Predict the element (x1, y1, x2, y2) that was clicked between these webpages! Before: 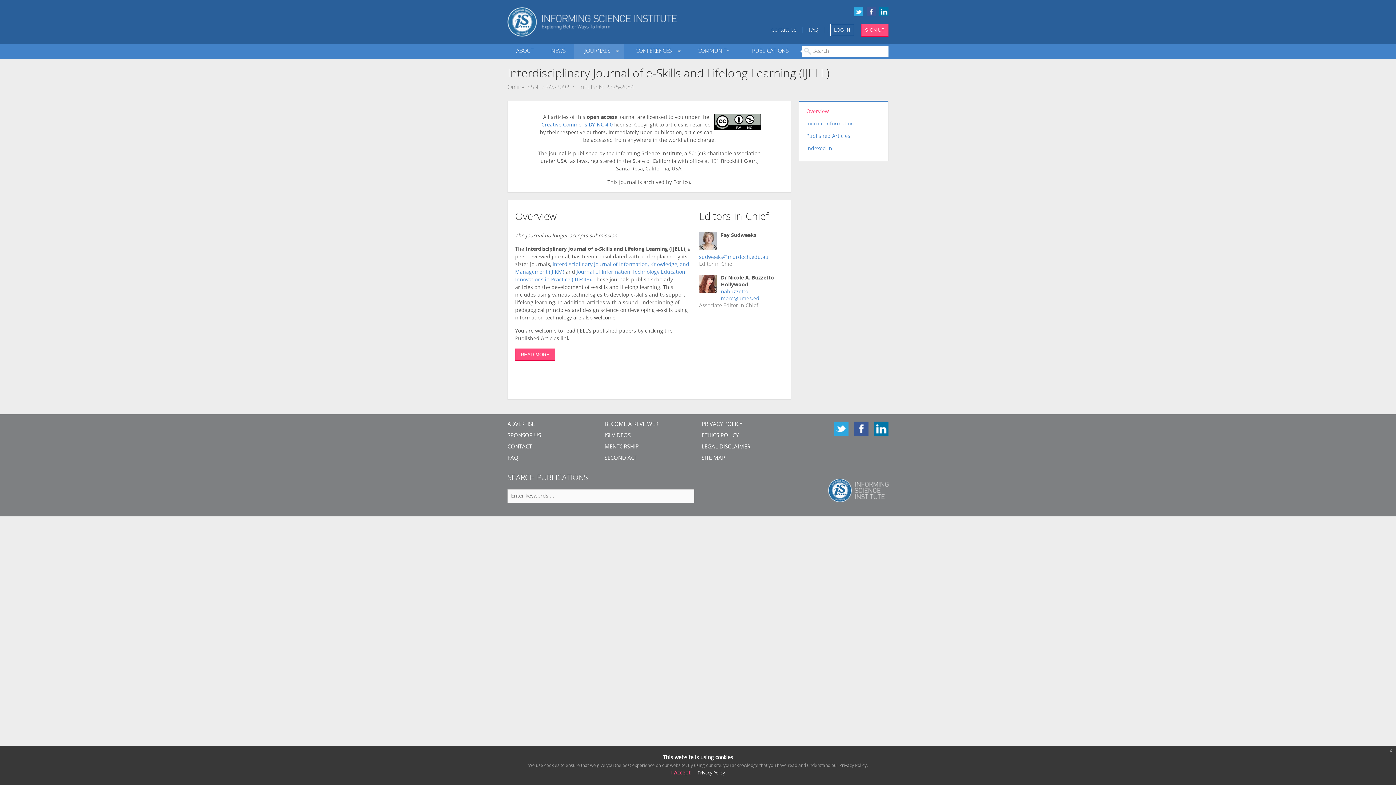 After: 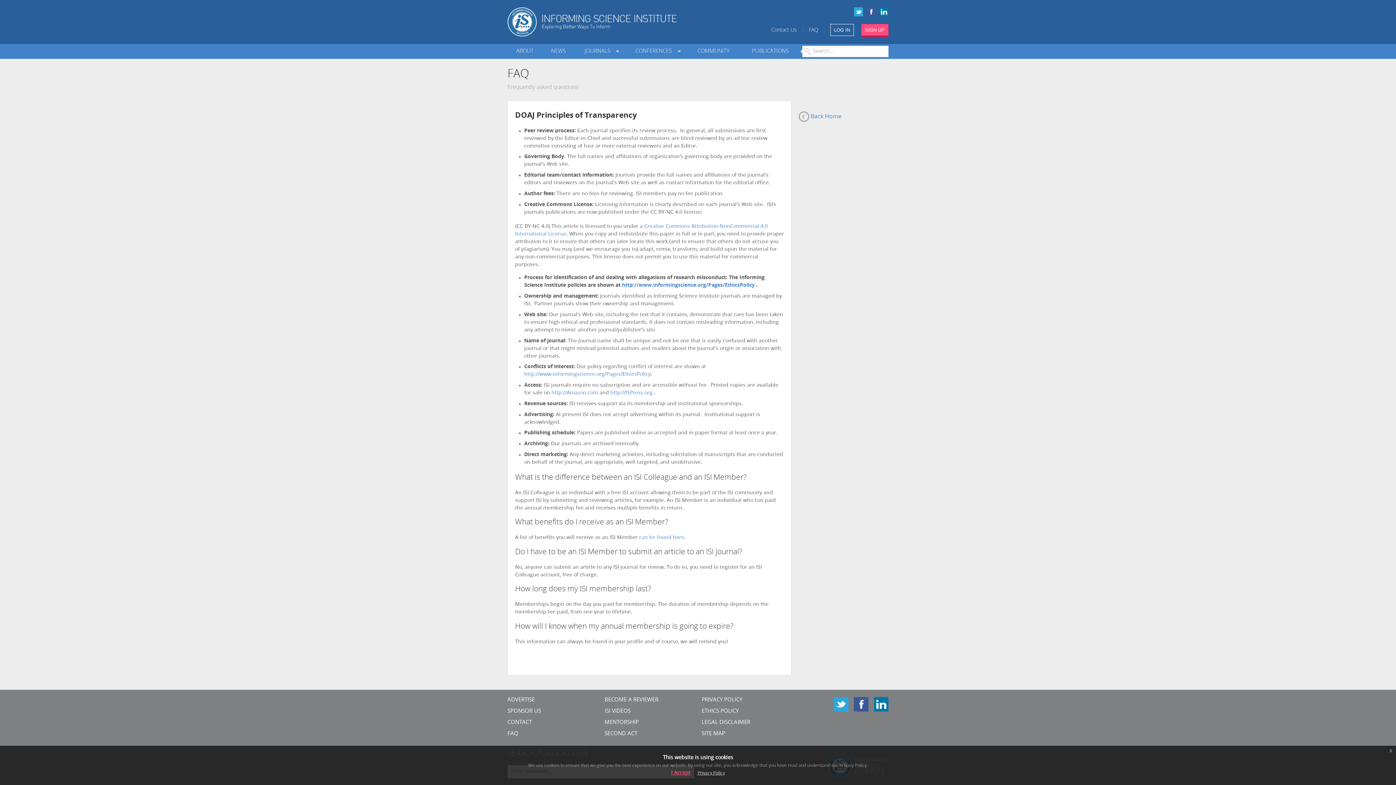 Action: label: FAQ bbox: (808, 27, 818, 33)